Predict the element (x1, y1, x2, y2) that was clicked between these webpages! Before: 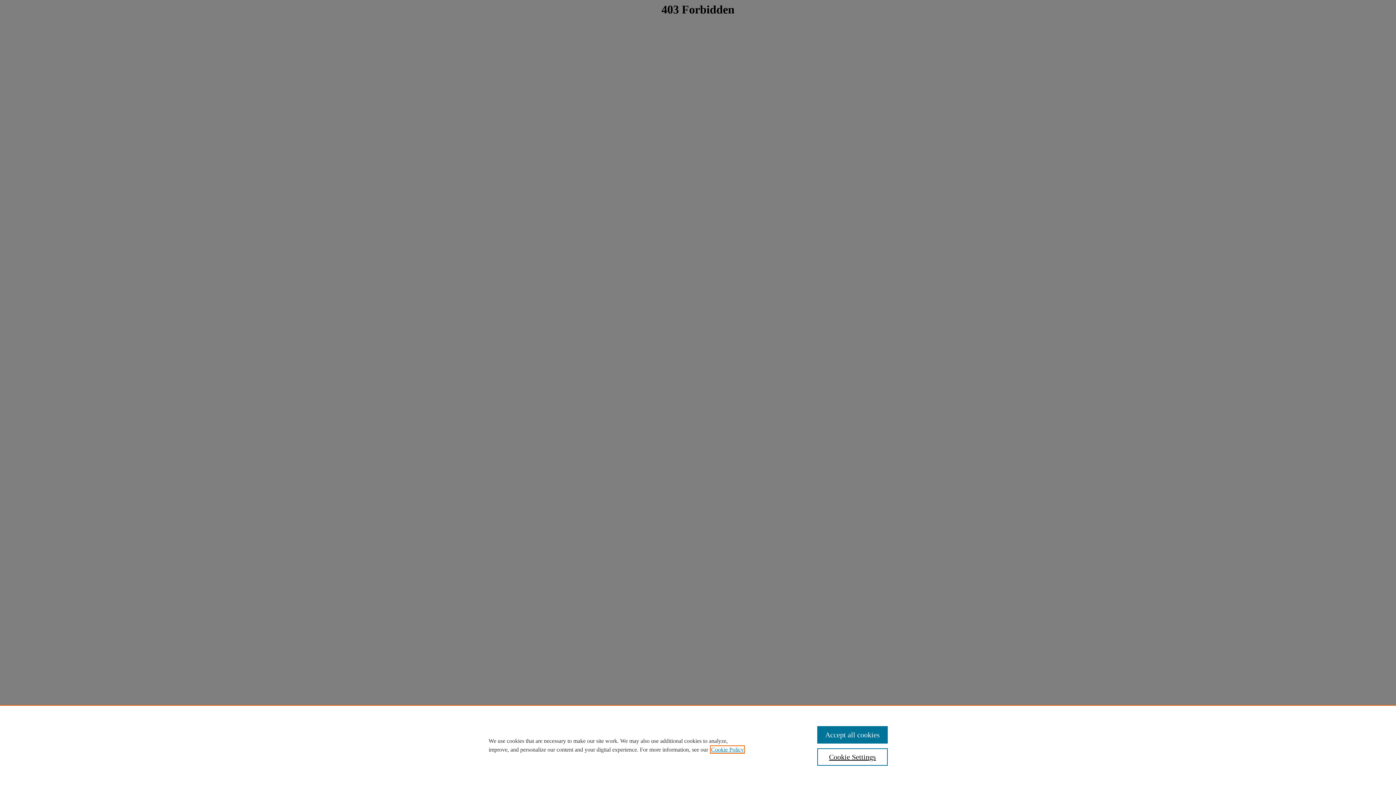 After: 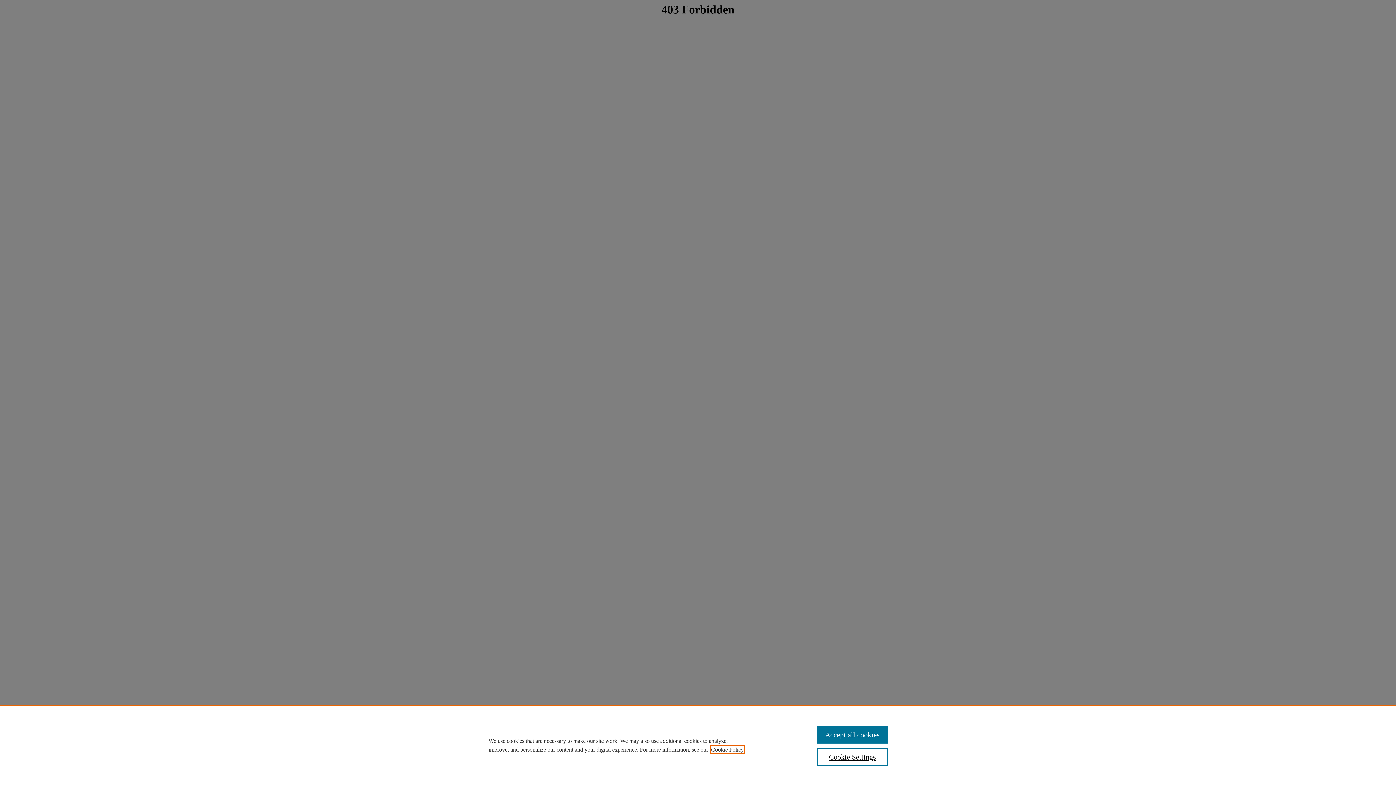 Action: label: , opens in a new tab bbox: (711, 746, 744, 753)